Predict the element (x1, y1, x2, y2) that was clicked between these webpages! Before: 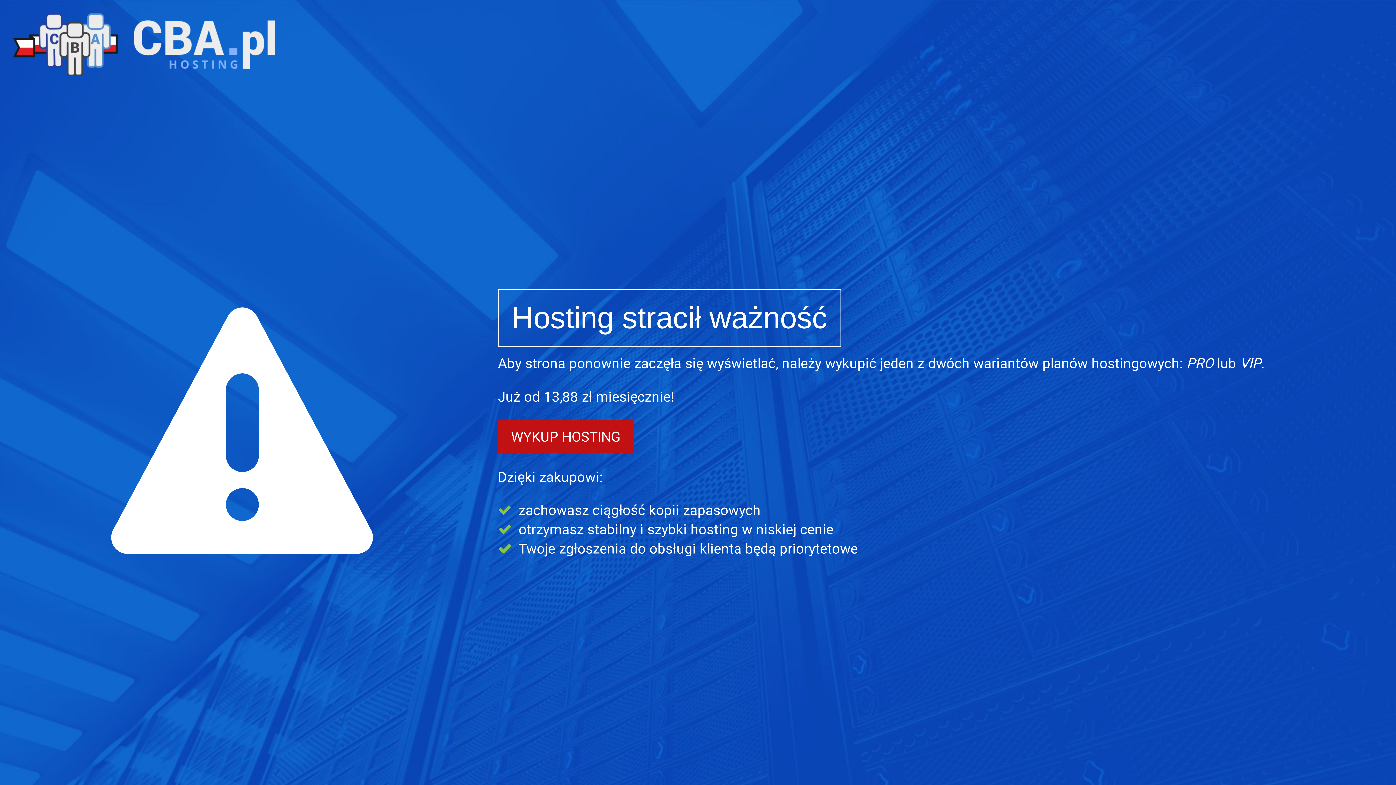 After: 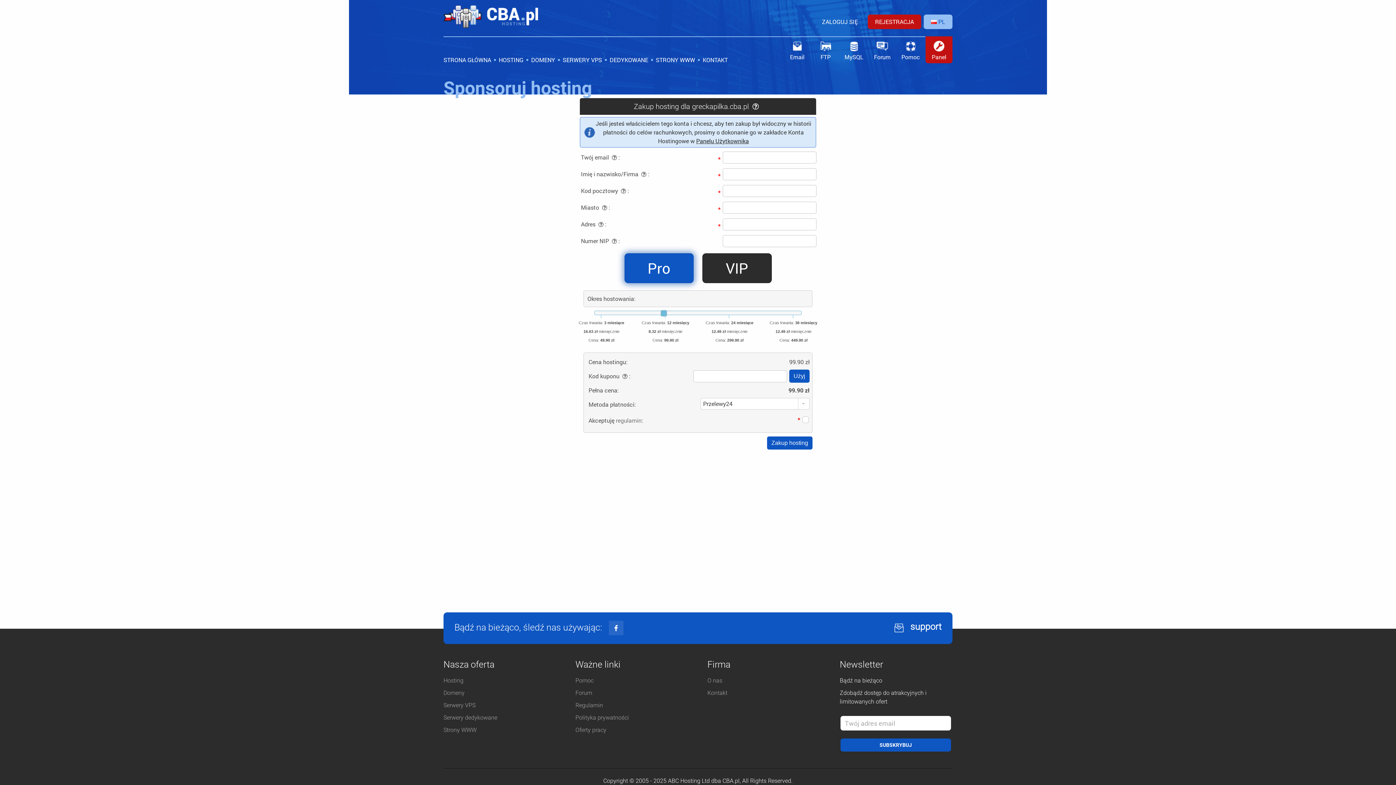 Action: bbox: (498, 420, 633, 453) label: WYKUP HOSTING